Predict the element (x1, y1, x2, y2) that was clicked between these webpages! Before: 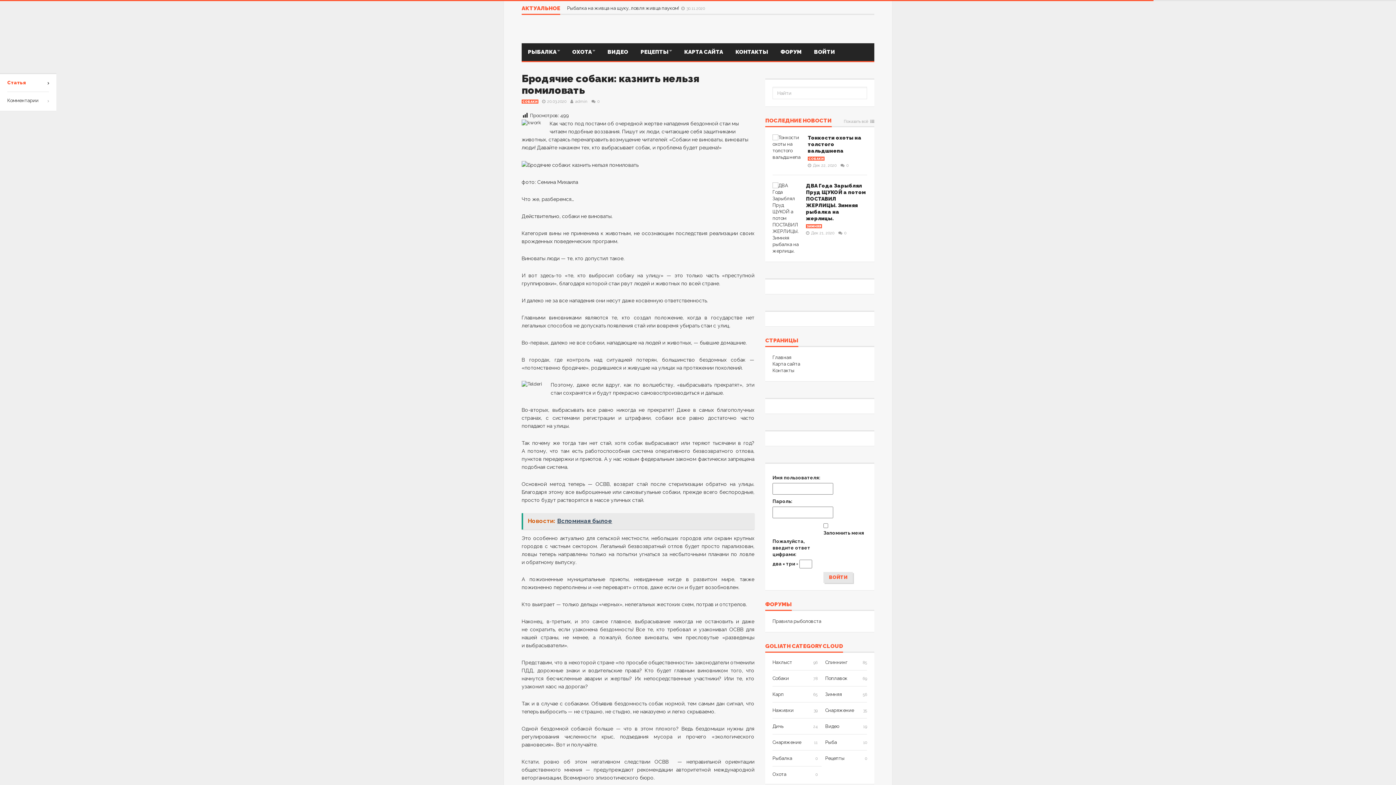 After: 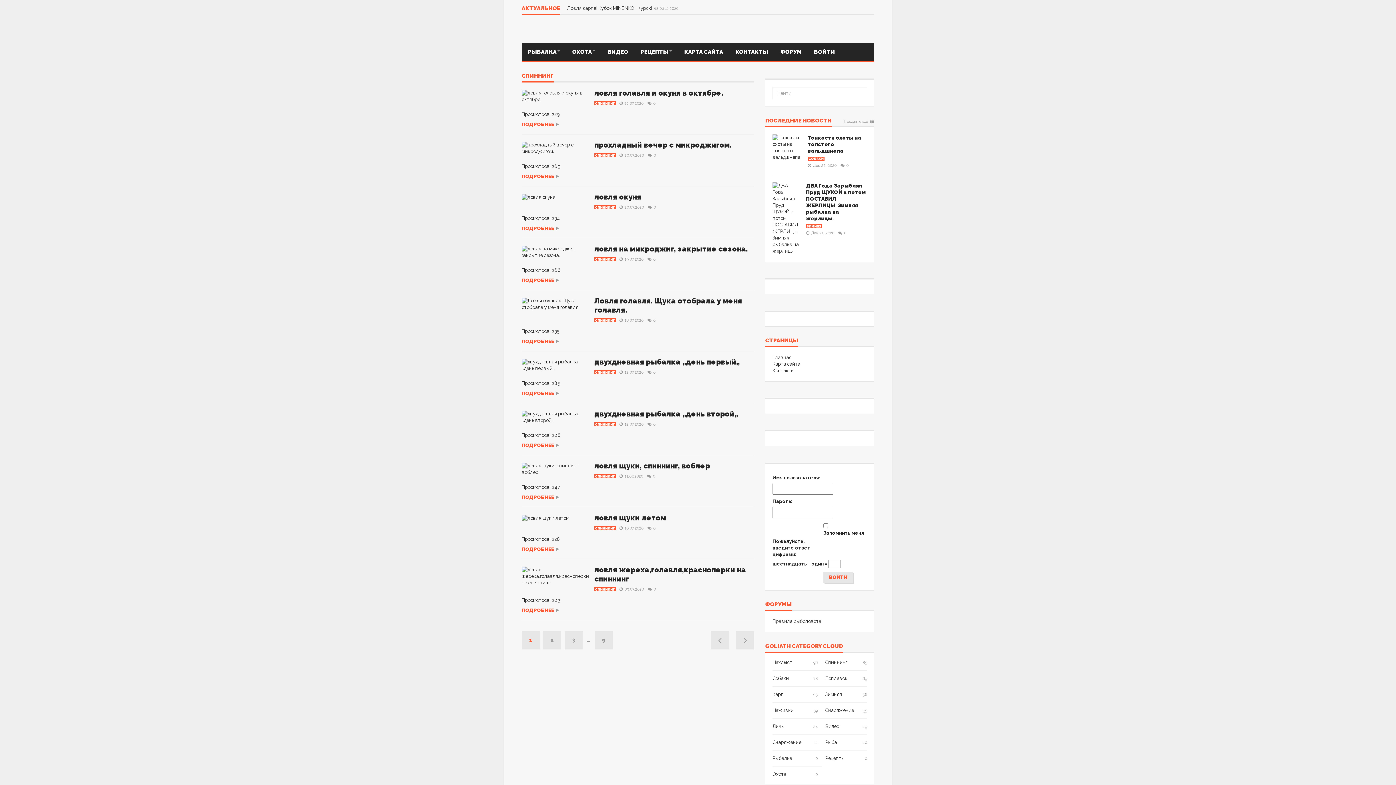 Action: bbox: (825, 660, 867, 665) label: Спиннинг